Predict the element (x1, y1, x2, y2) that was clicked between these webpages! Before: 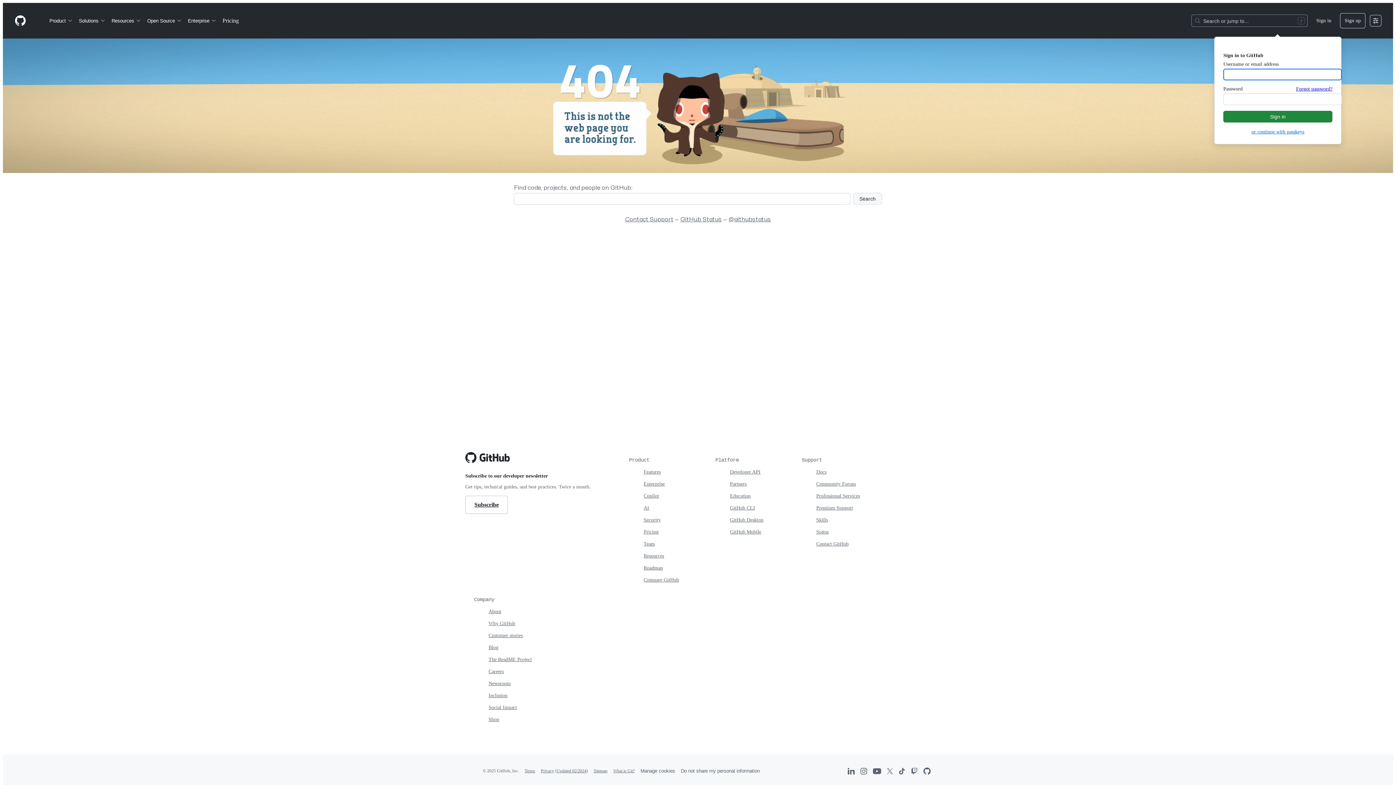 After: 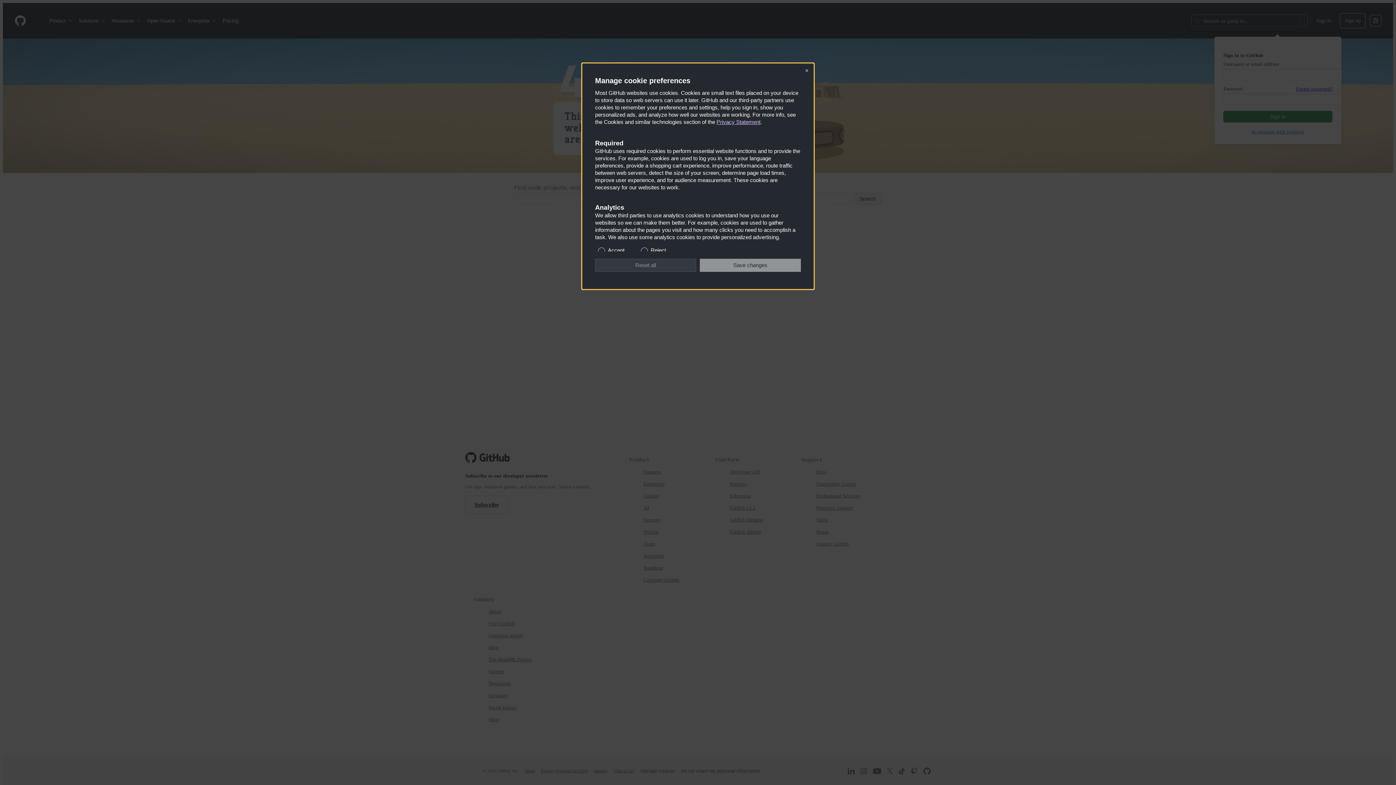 Action: label: Do not share my personal information bbox: (681, 768, 760, 774)